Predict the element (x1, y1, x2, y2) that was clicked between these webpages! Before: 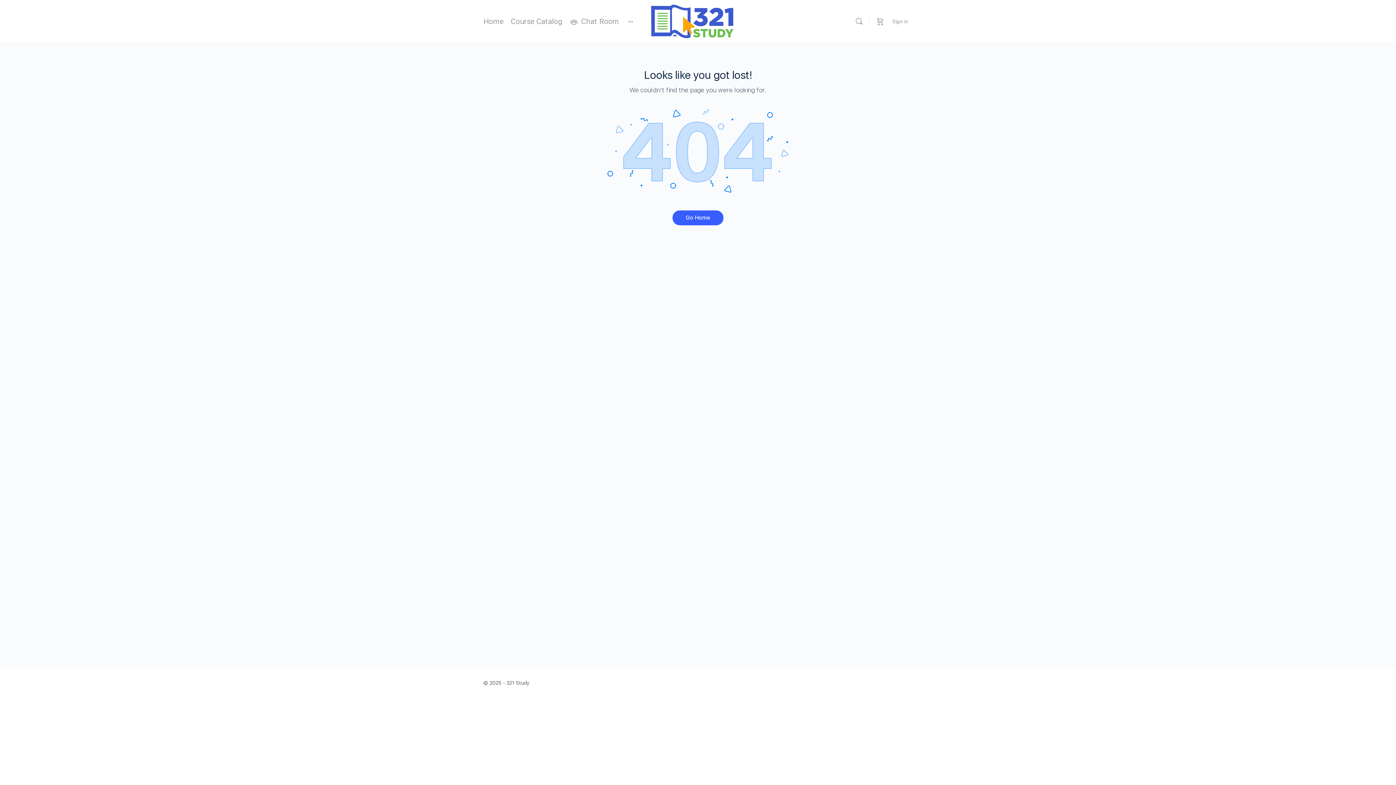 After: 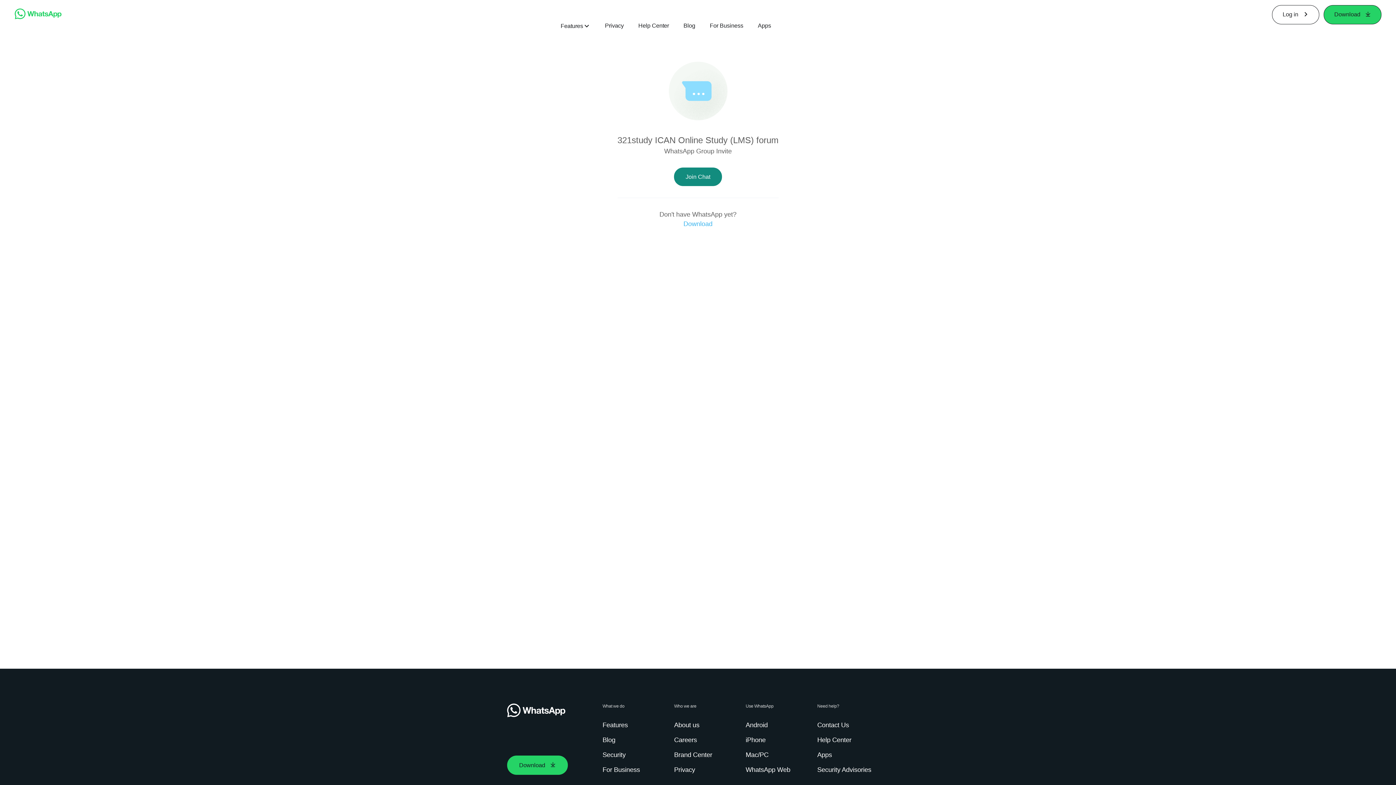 Action: label: Chat Room bbox: (569, 0, 619, 42)